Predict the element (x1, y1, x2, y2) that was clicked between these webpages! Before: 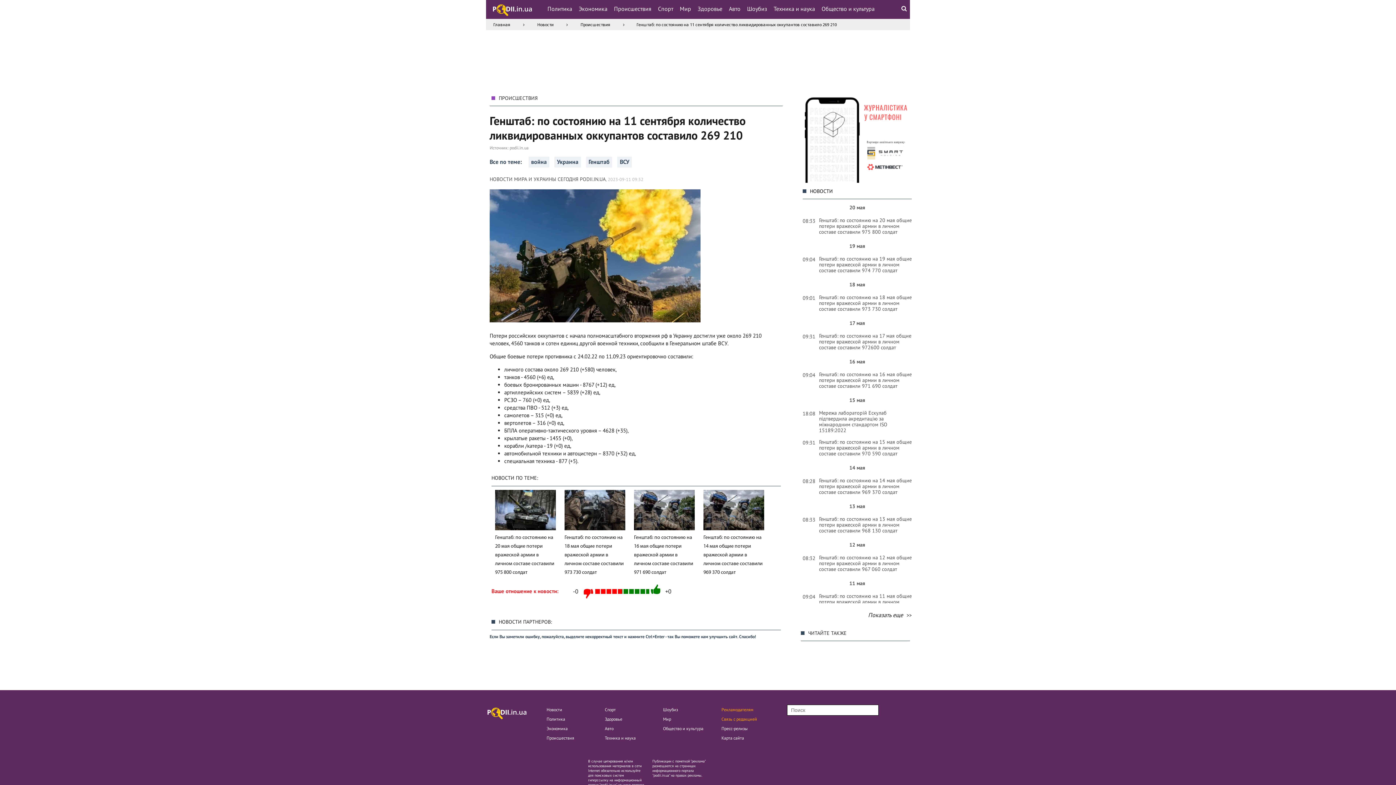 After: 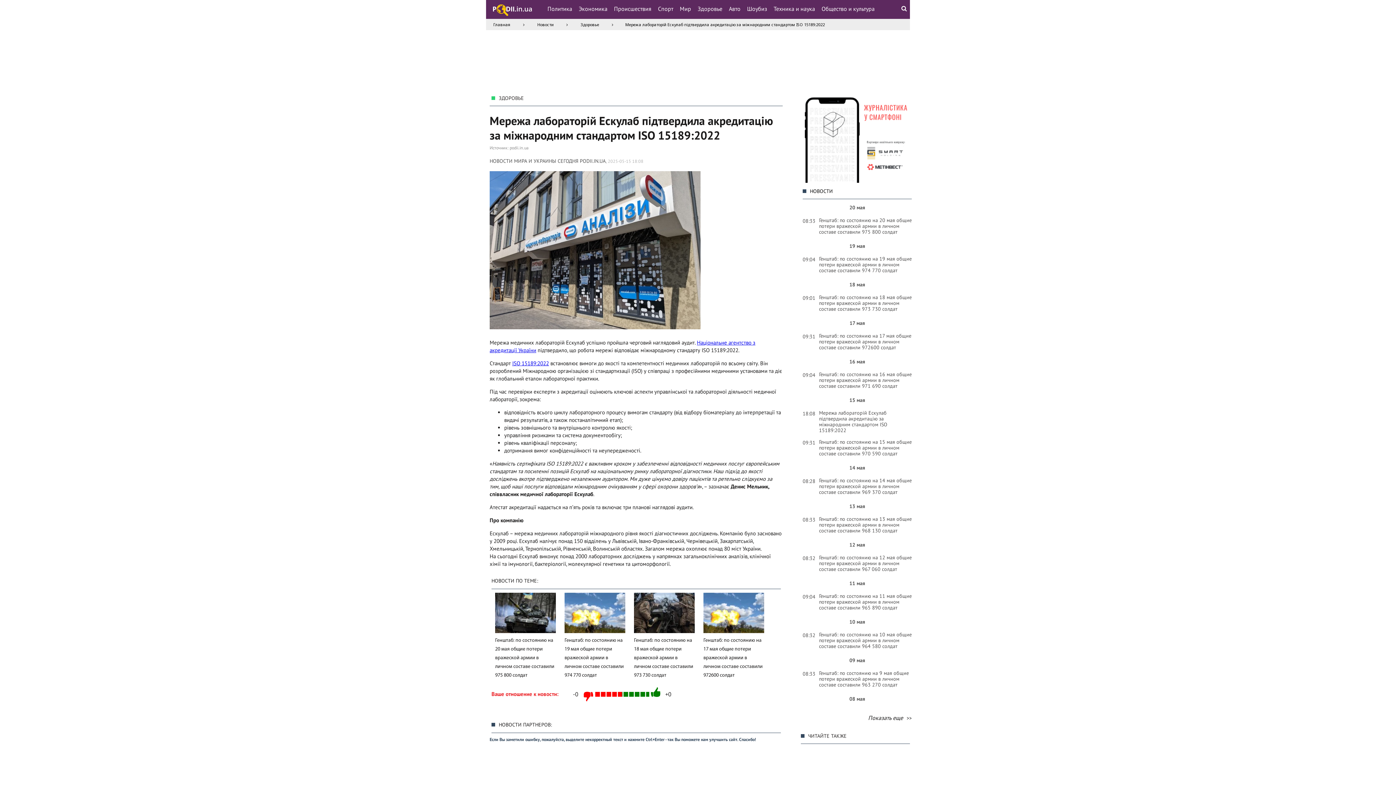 Action: bbox: (819, 410, 912, 433) label: Мережа лабораторій Ескулаб підтвердила акредитацію за міжнародним стандартом ISO 15189:2022